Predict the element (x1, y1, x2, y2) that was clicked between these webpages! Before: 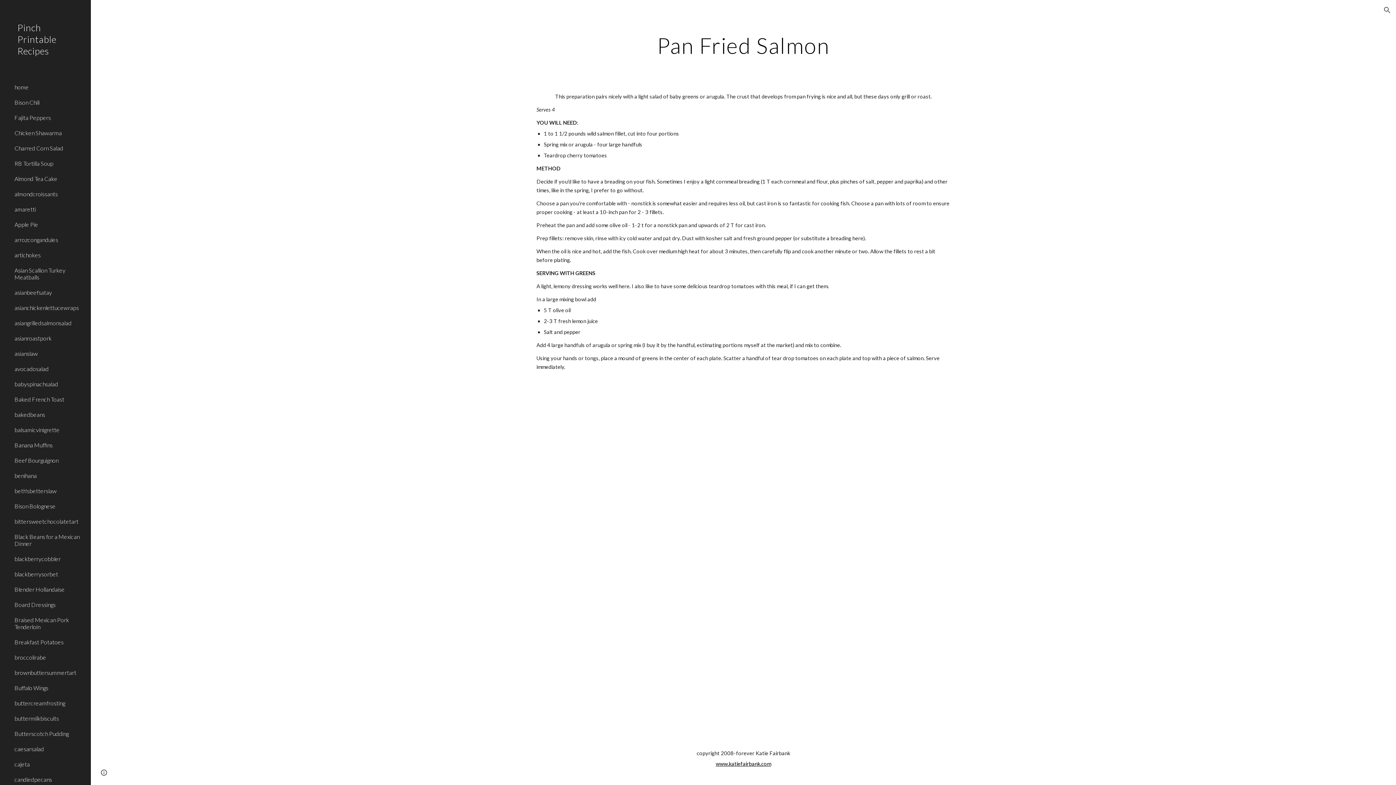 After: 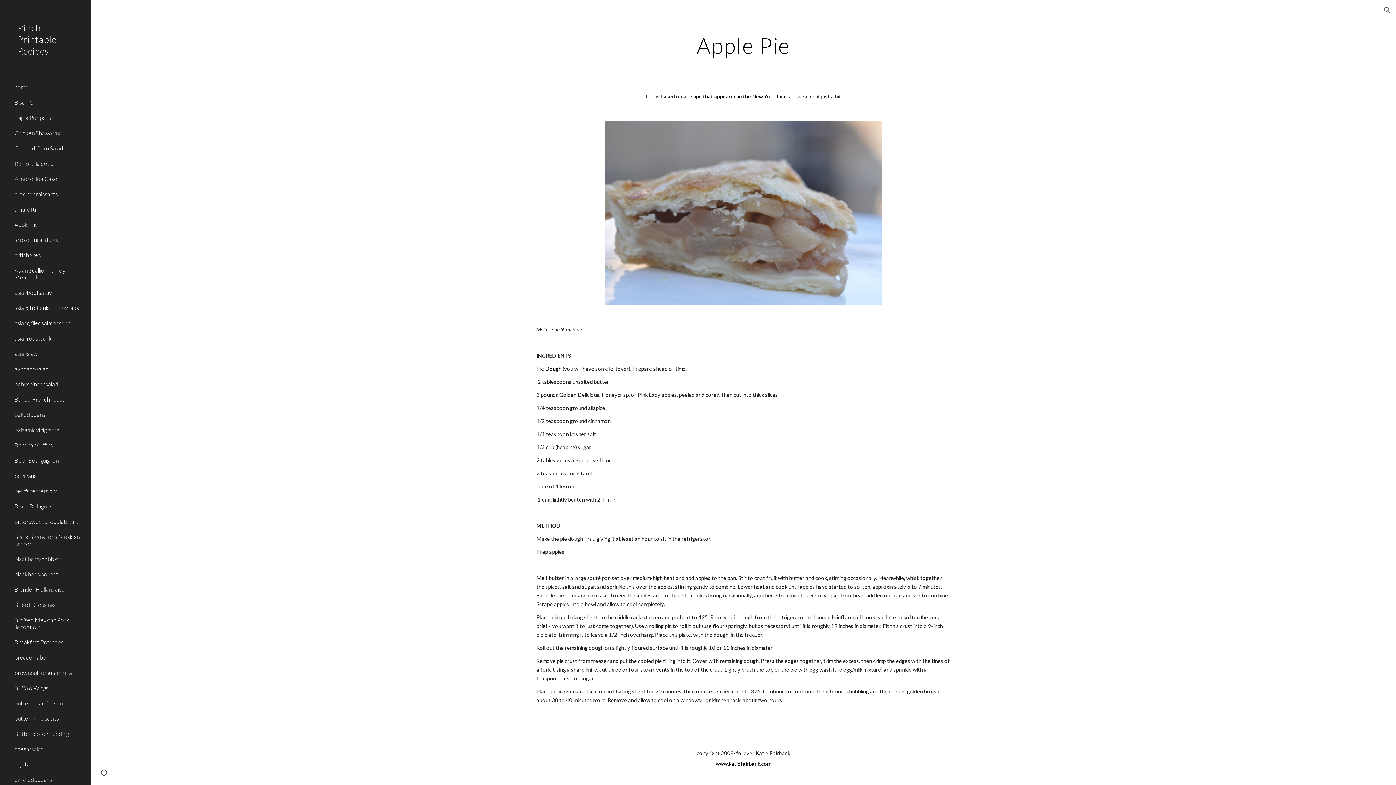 Action: bbox: (13, 216, 86, 232) label: Apple Pie